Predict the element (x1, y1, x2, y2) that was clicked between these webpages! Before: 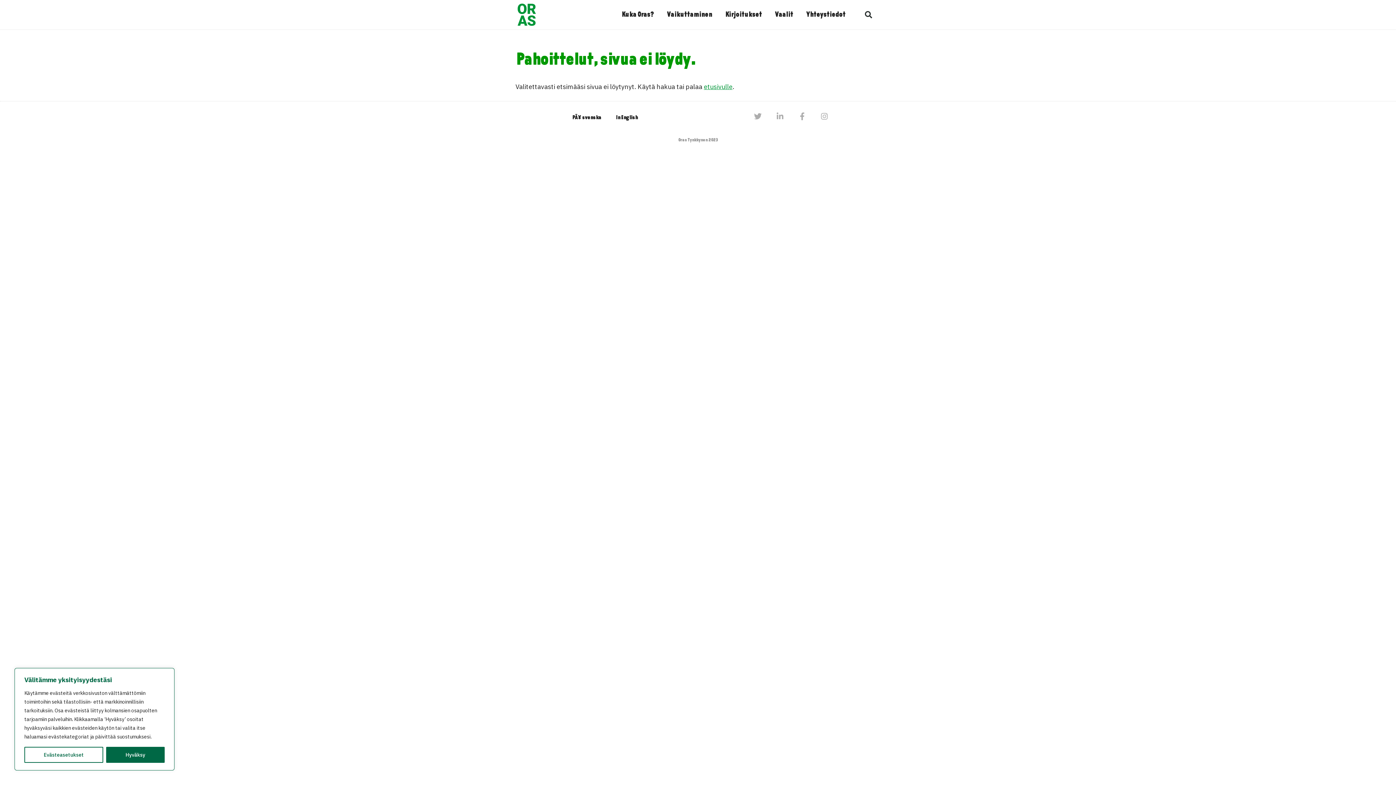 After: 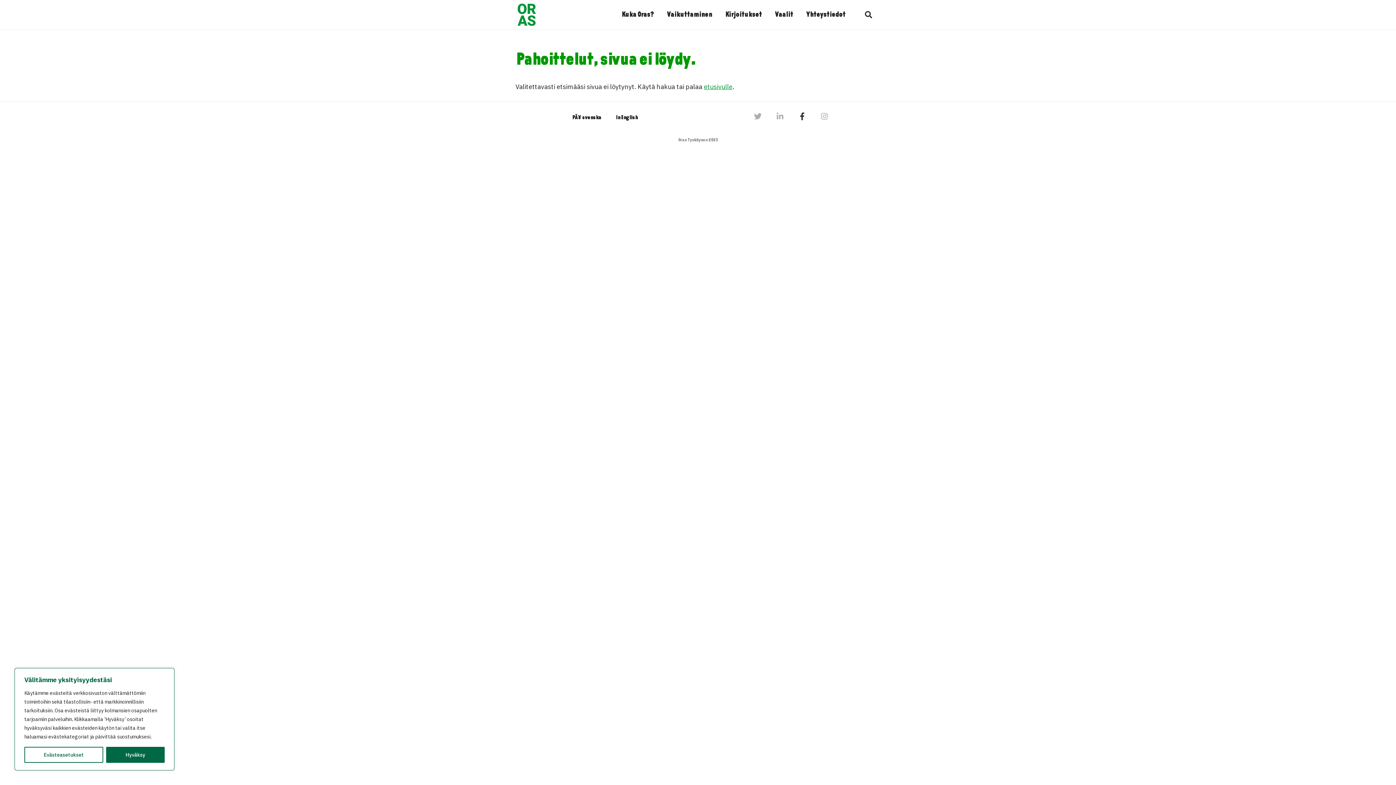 Action: bbox: (798, 112, 806, 120) label: Facebook-f